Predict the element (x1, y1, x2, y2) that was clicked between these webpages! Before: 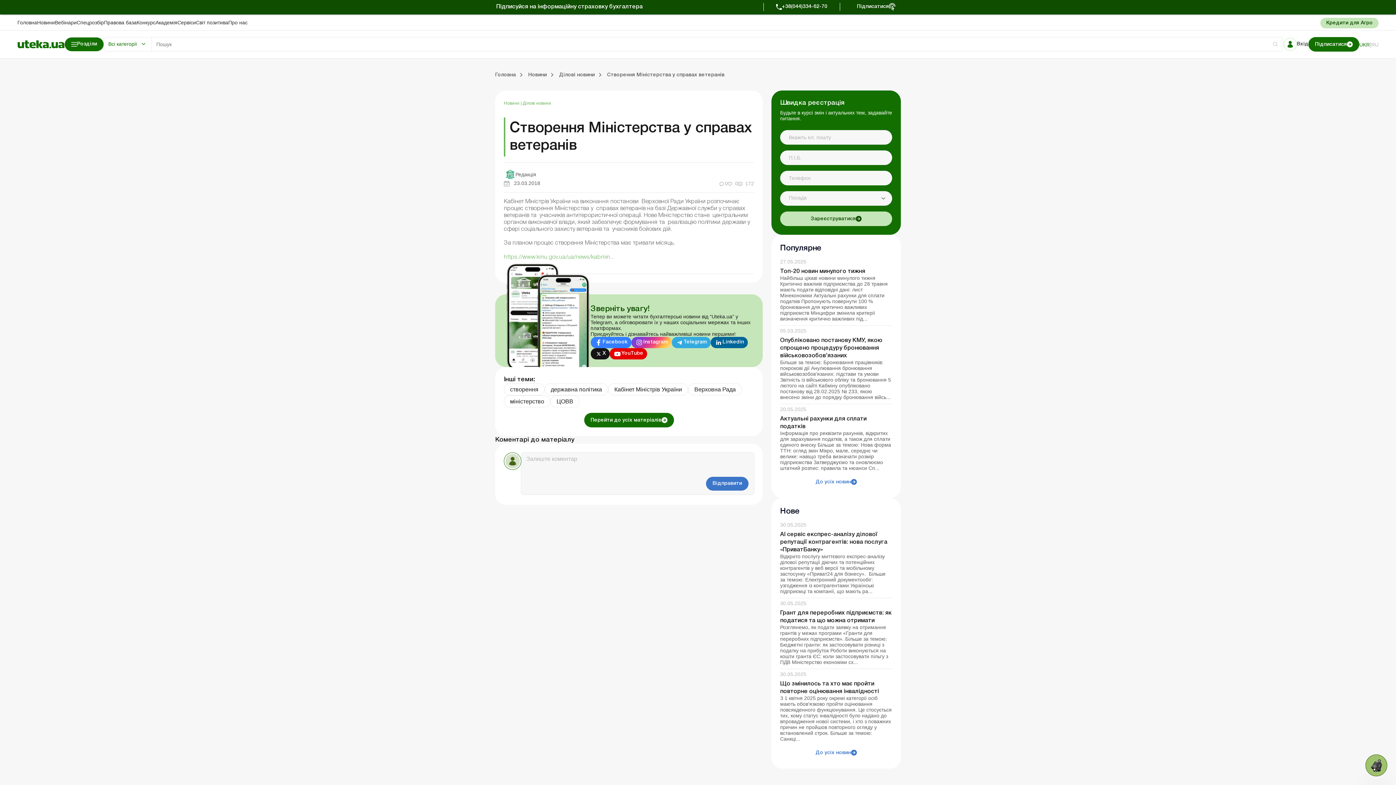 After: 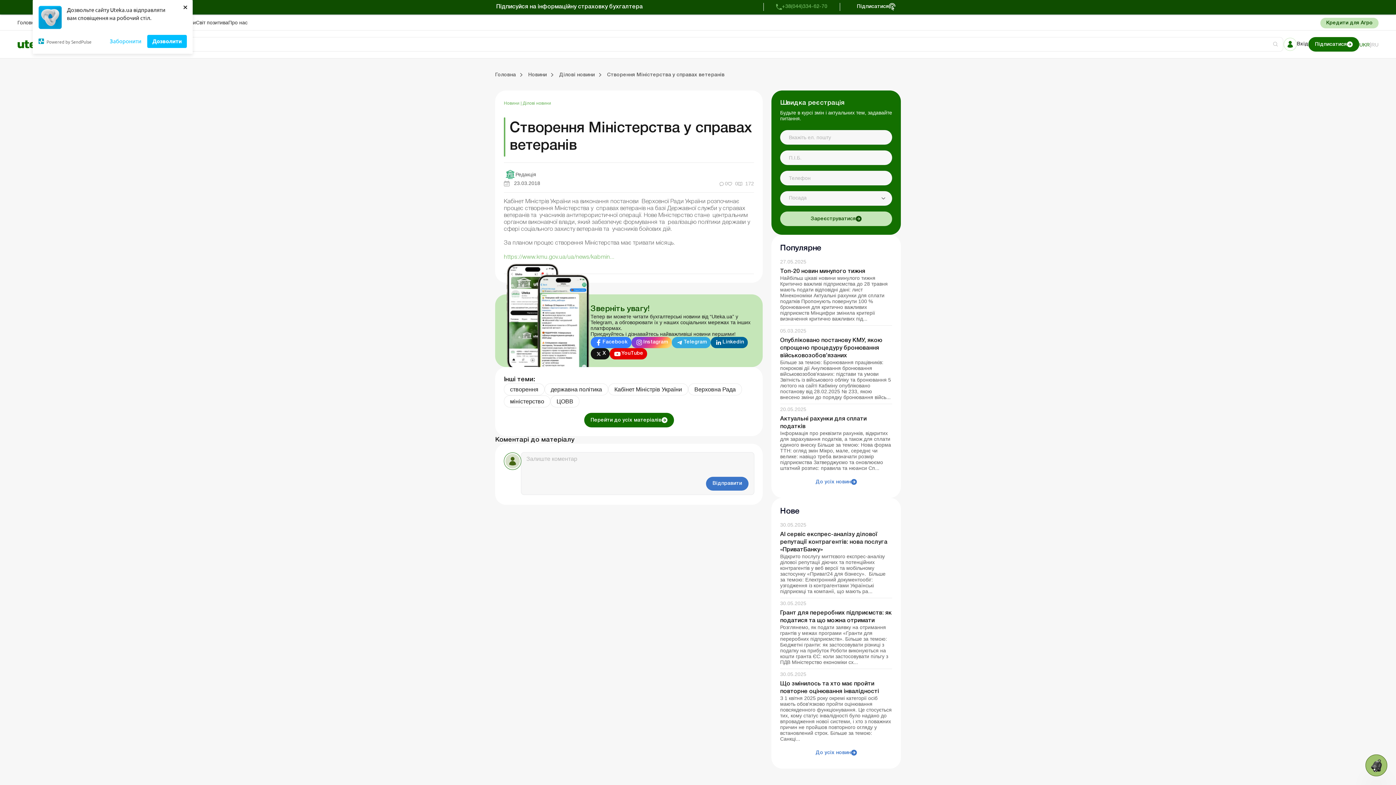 Action: bbox: (776, 2, 827, 10) label: +38(044)334-62-70